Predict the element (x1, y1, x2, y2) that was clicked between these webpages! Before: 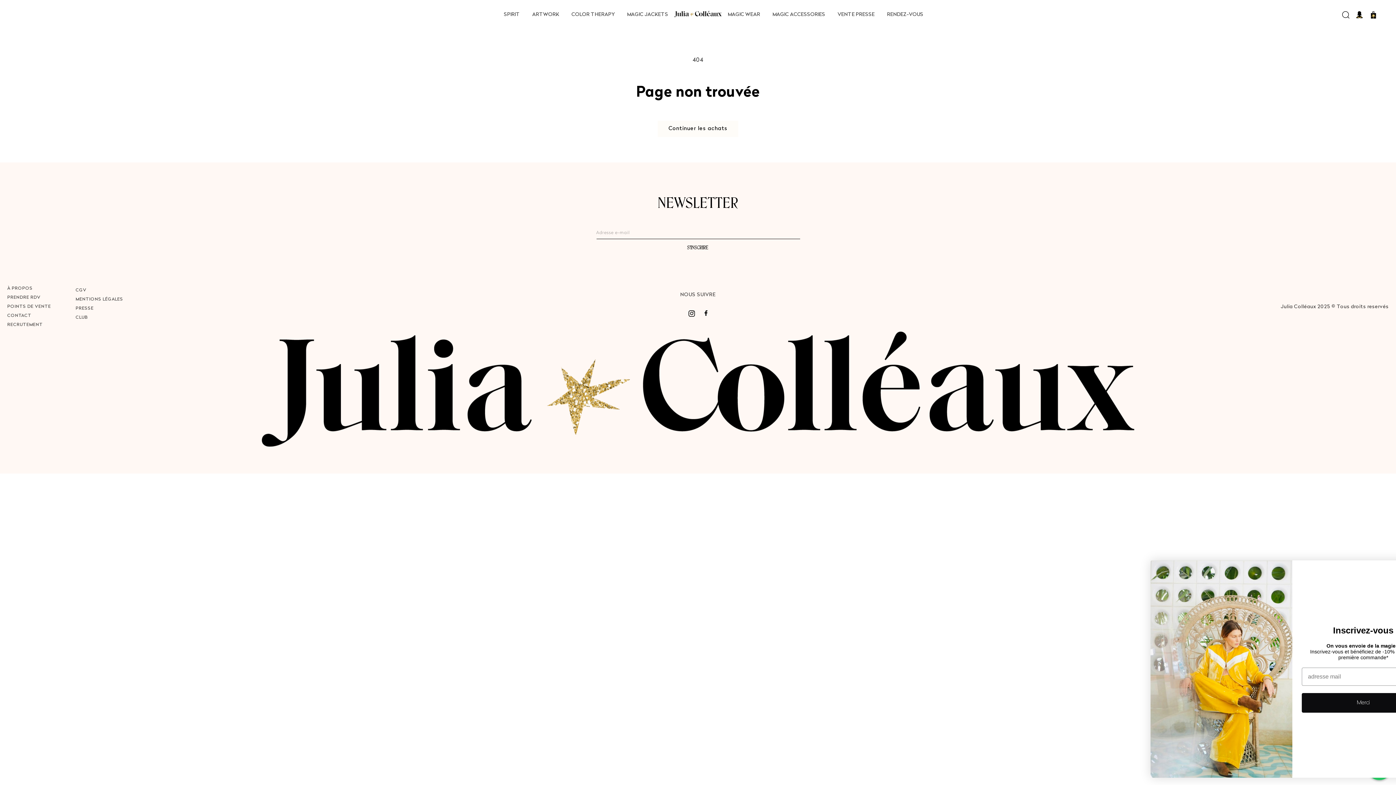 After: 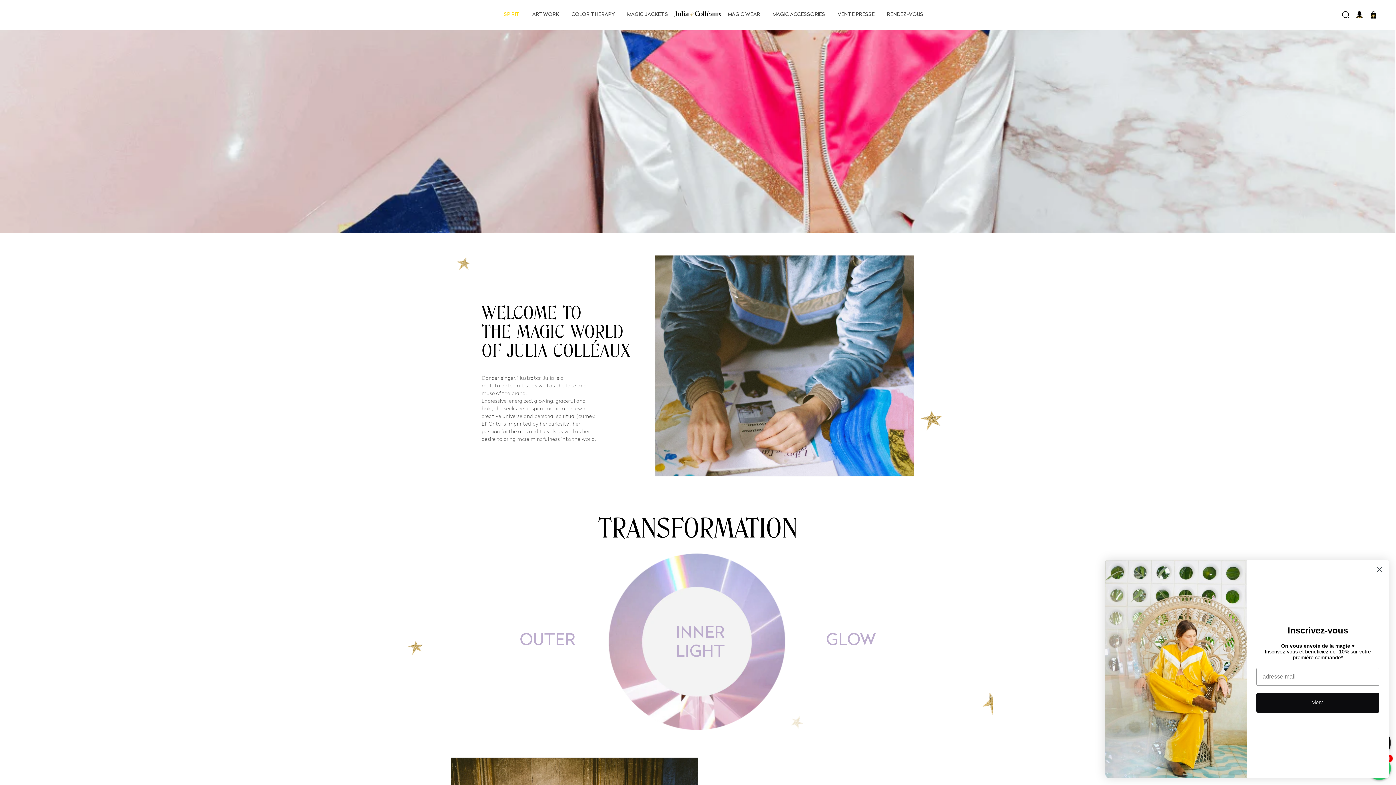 Action: label: SPIRIT bbox: (497, 0, 526, 29)